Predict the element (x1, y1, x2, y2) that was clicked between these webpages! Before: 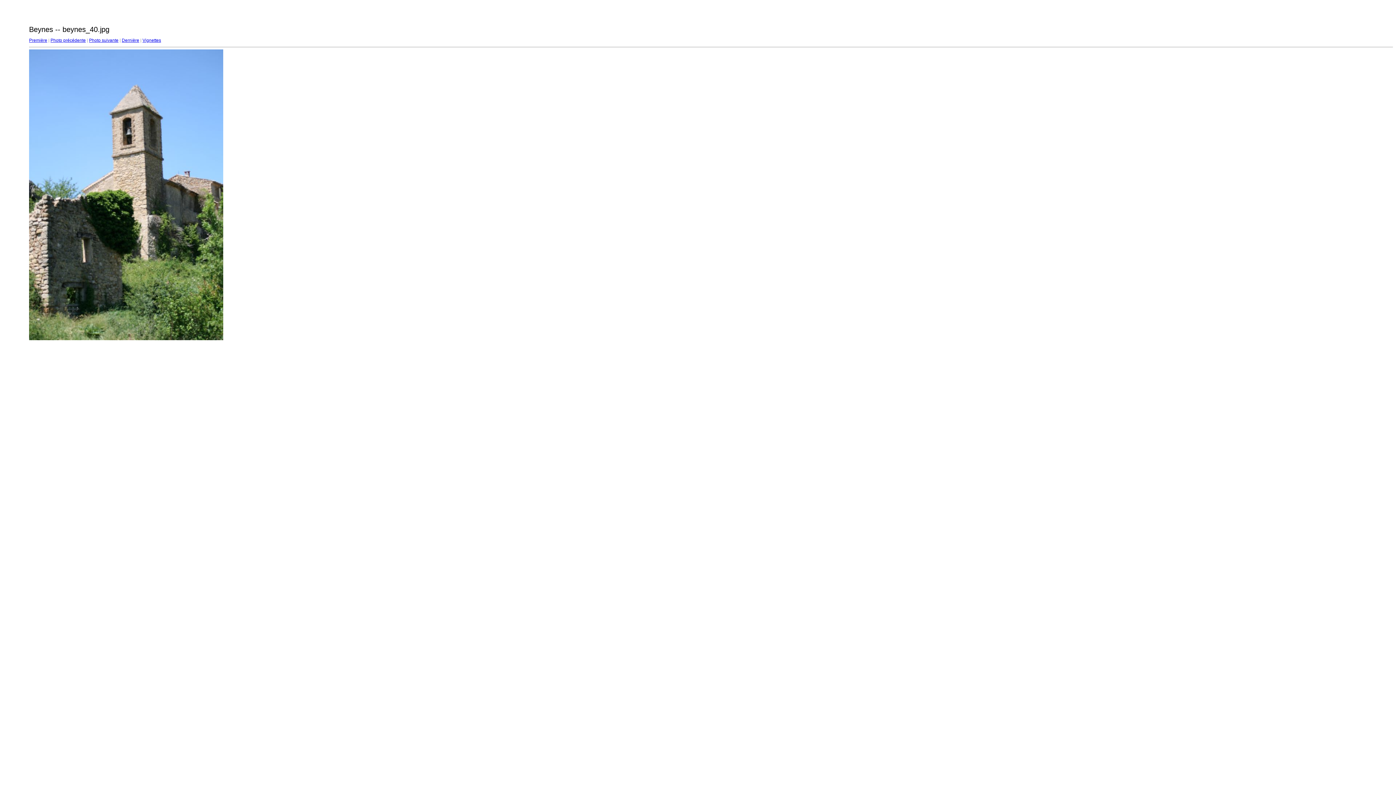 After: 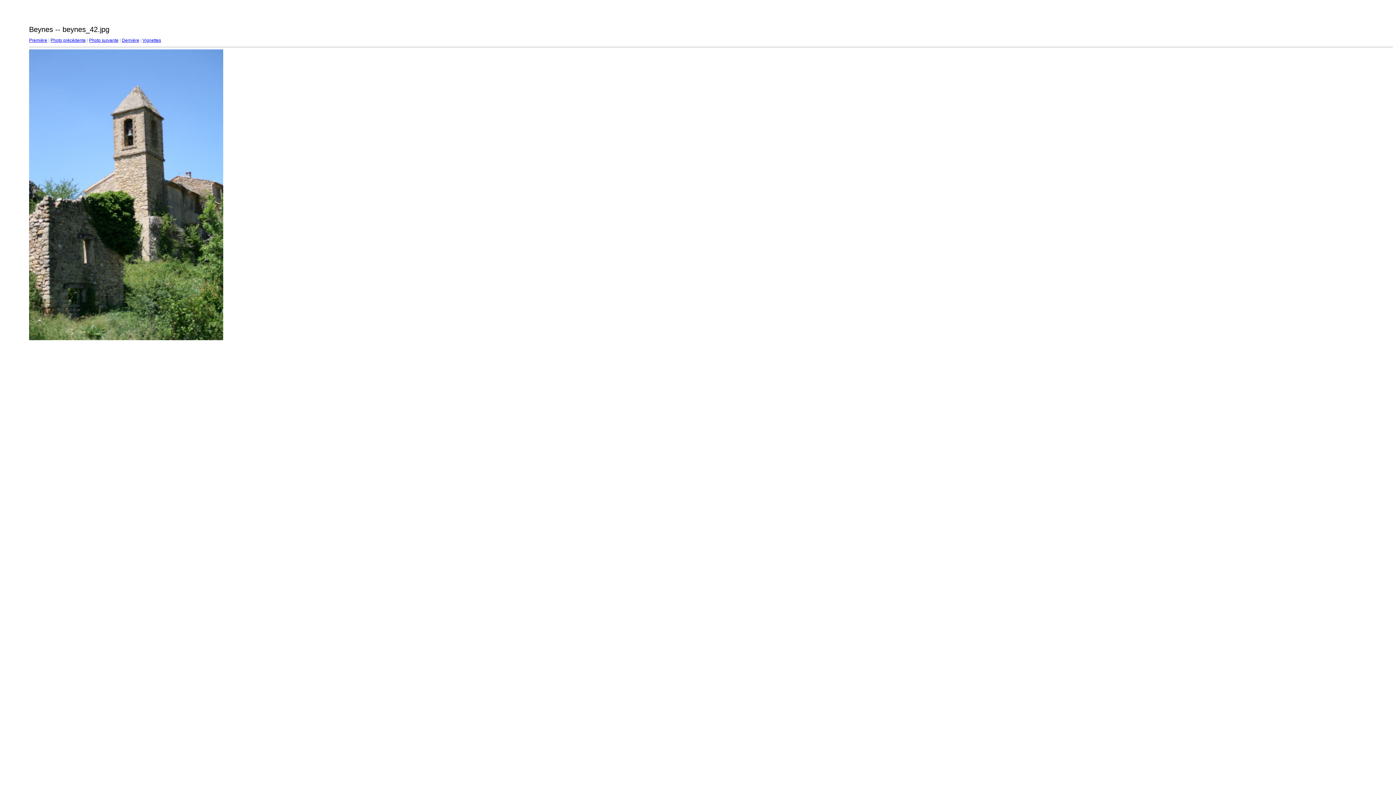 Action: bbox: (89, 37, 118, 42) label: Photo suivante